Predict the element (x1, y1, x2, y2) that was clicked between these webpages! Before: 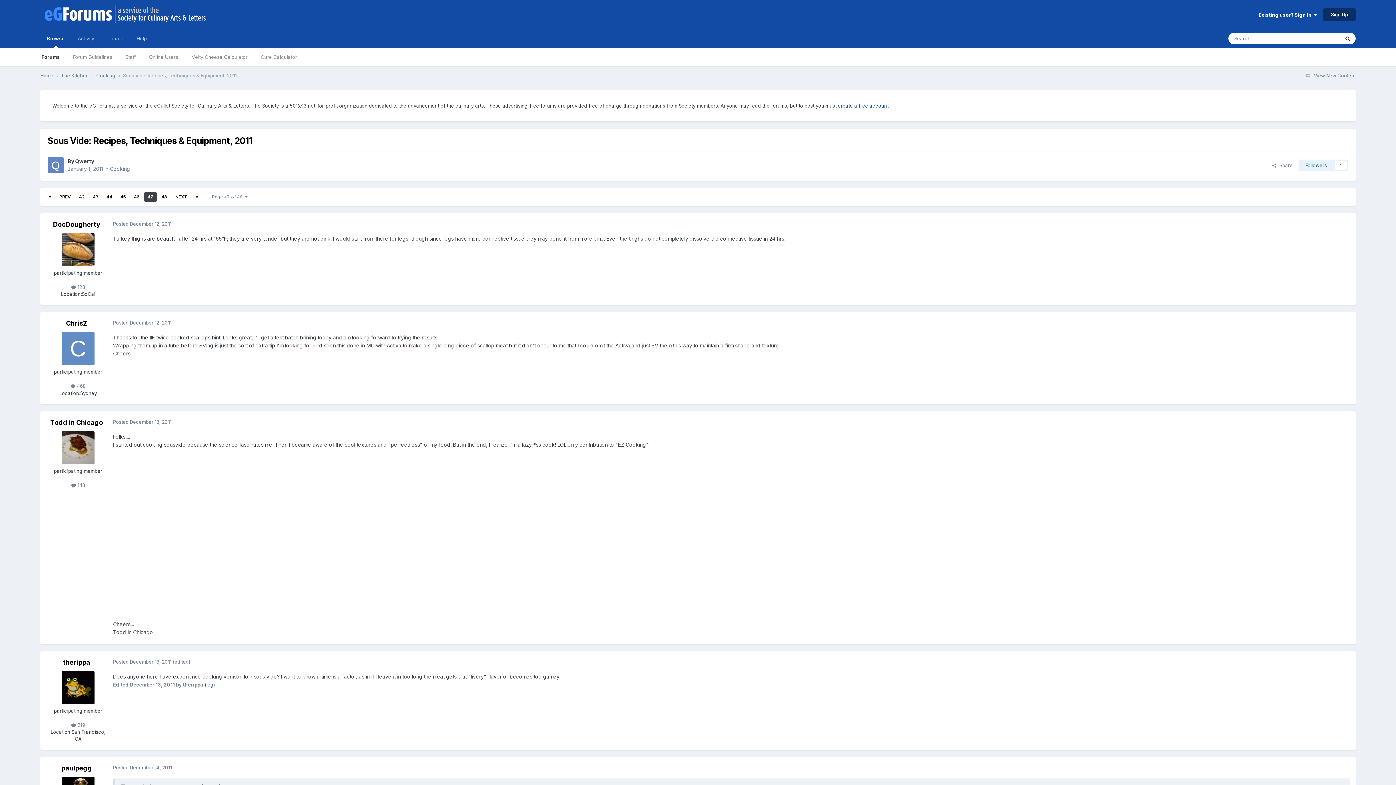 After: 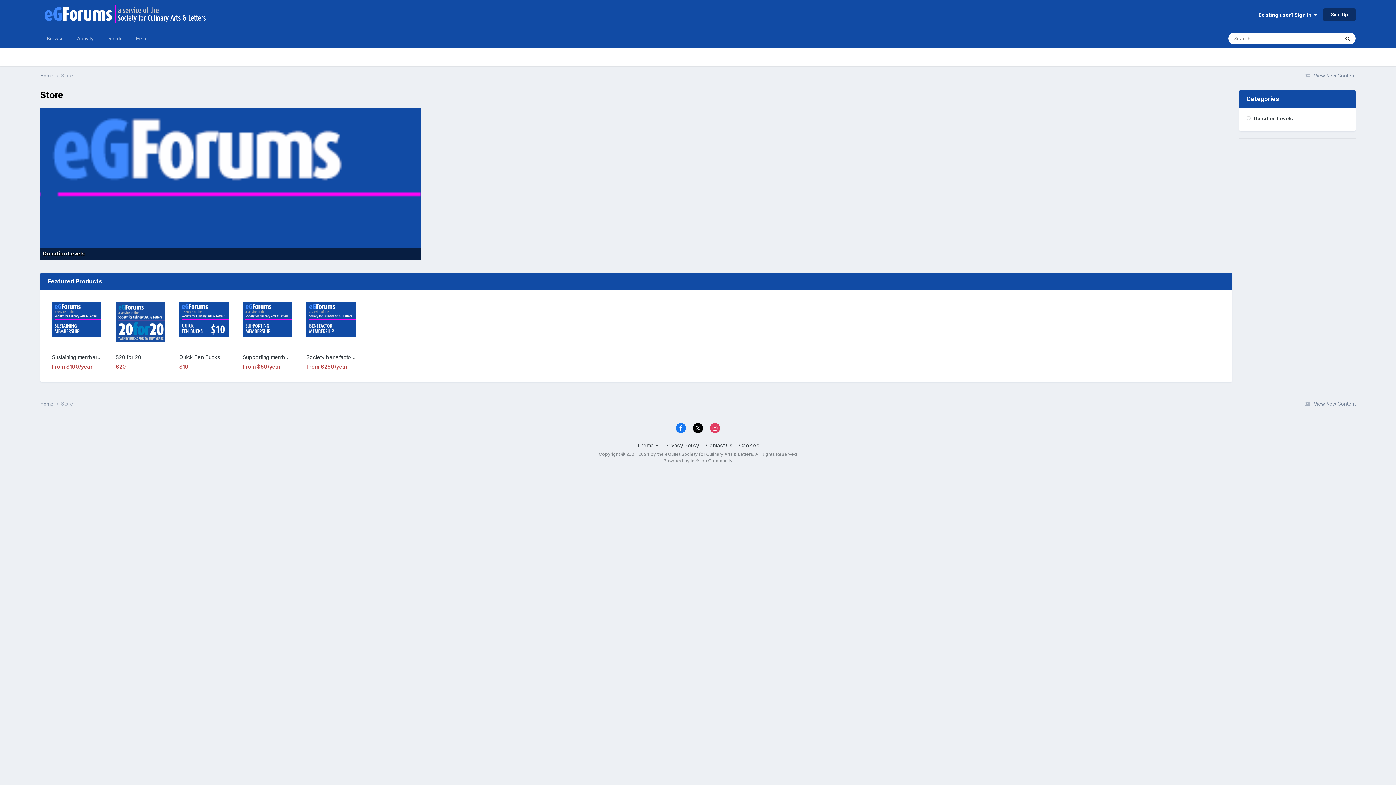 Action: bbox: (100, 29, 130, 48) label: Donate